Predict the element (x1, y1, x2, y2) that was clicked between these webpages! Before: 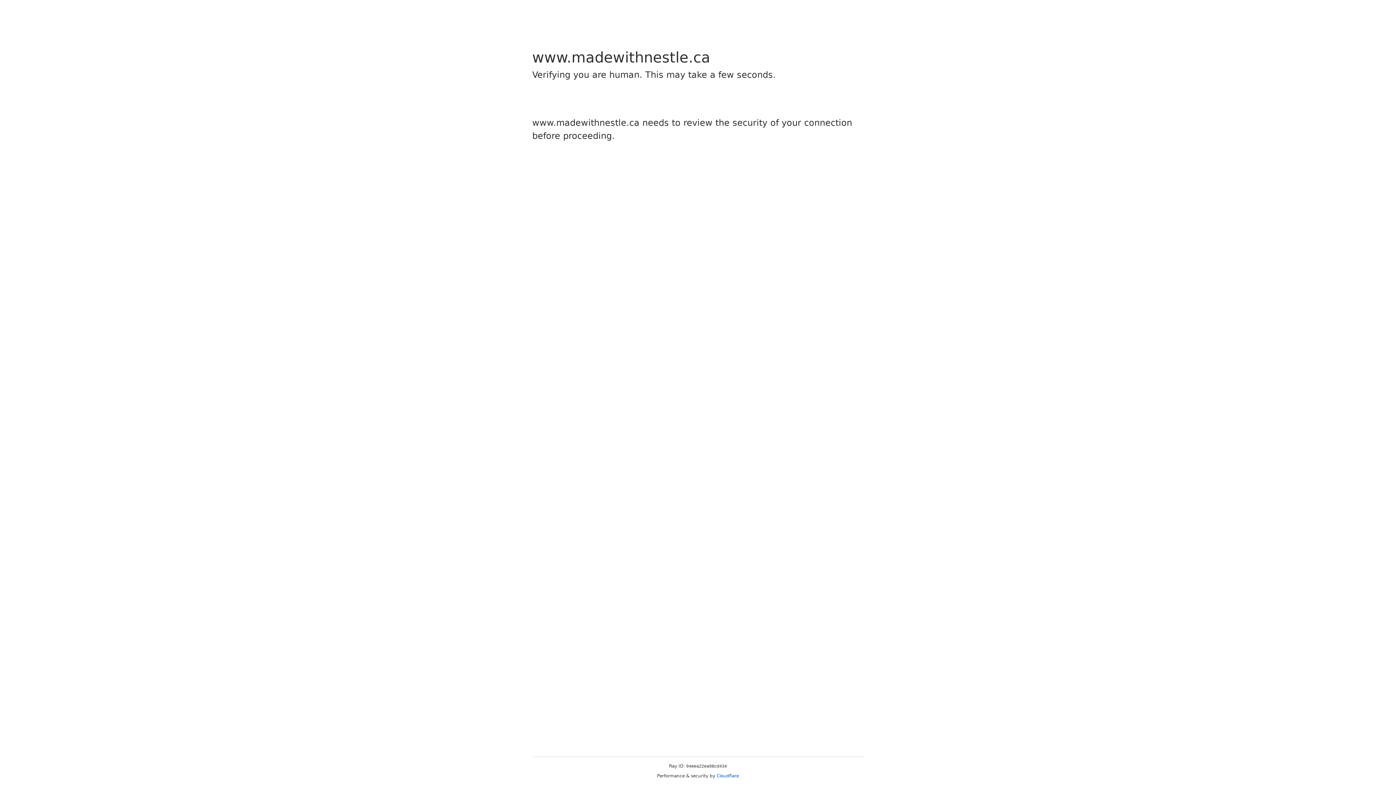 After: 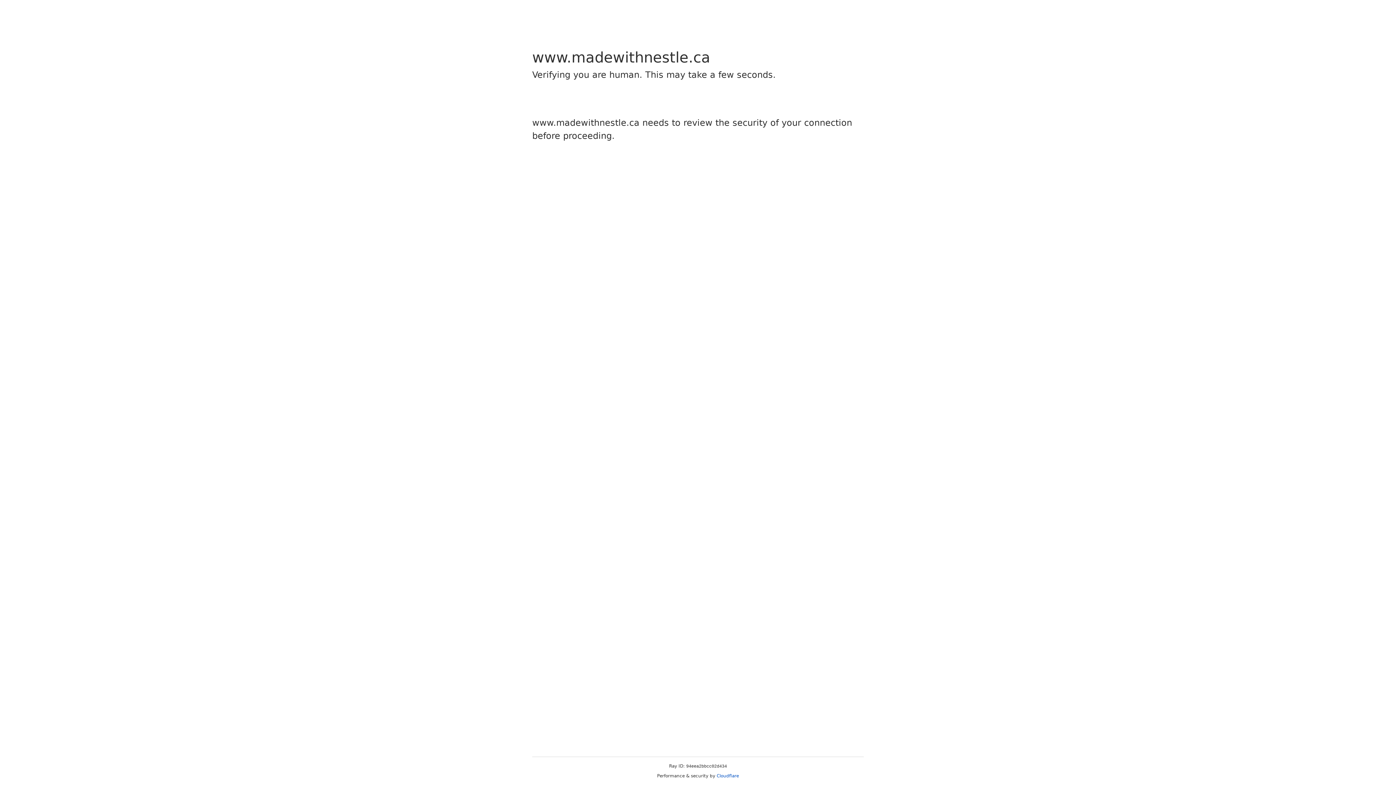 Action: bbox: (716, 773, 739, 778) label: Cloudflare